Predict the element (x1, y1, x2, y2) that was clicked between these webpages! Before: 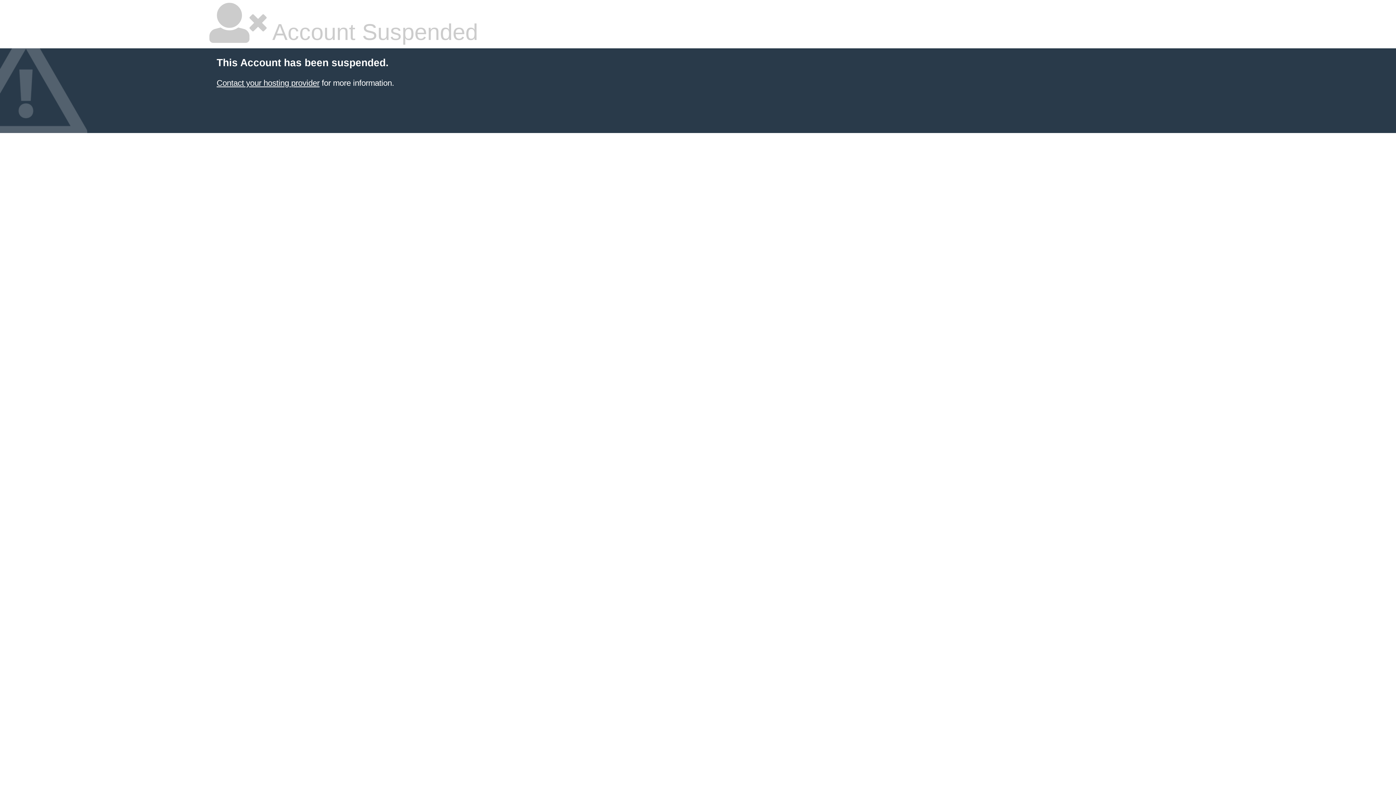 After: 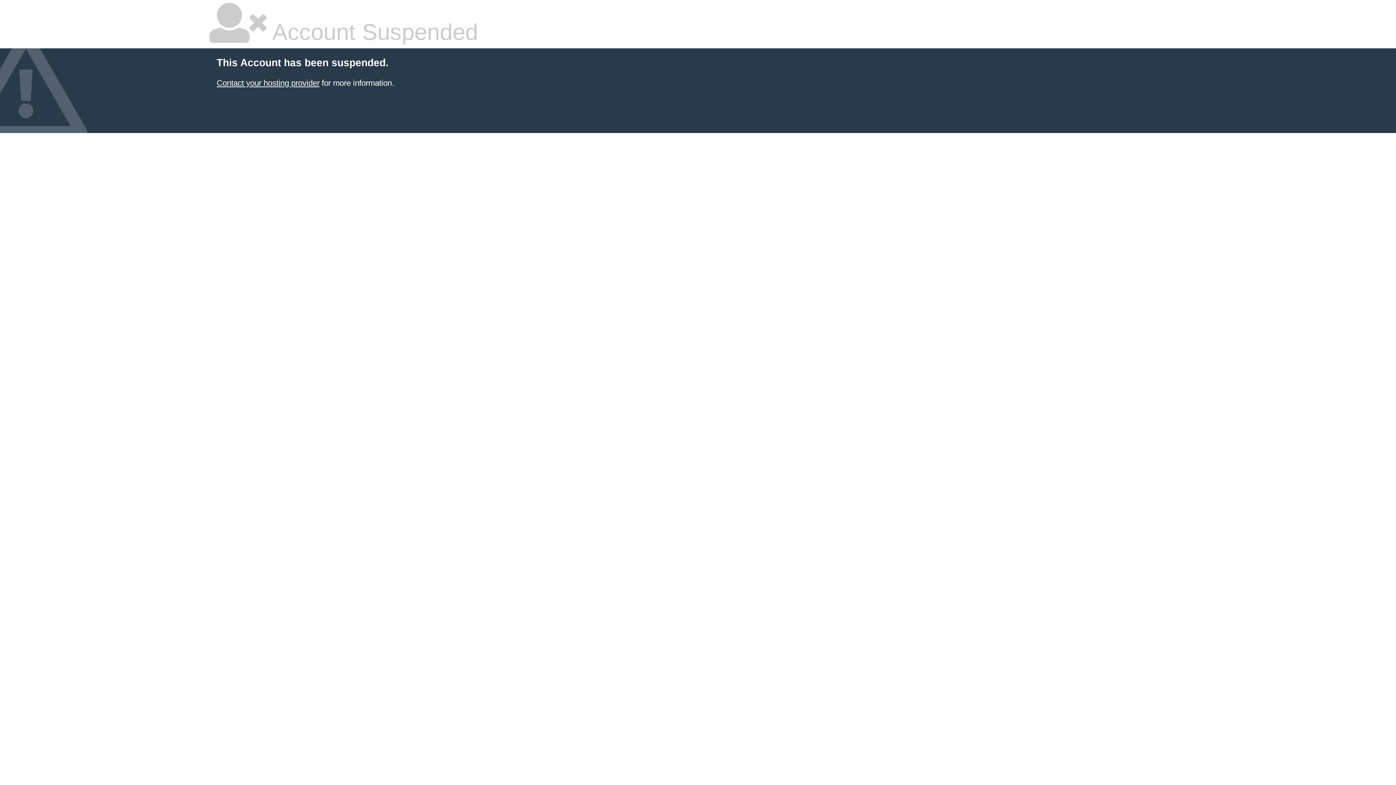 Action: label: Contact your hosting provider bbox: (216, 78, 319, 87)